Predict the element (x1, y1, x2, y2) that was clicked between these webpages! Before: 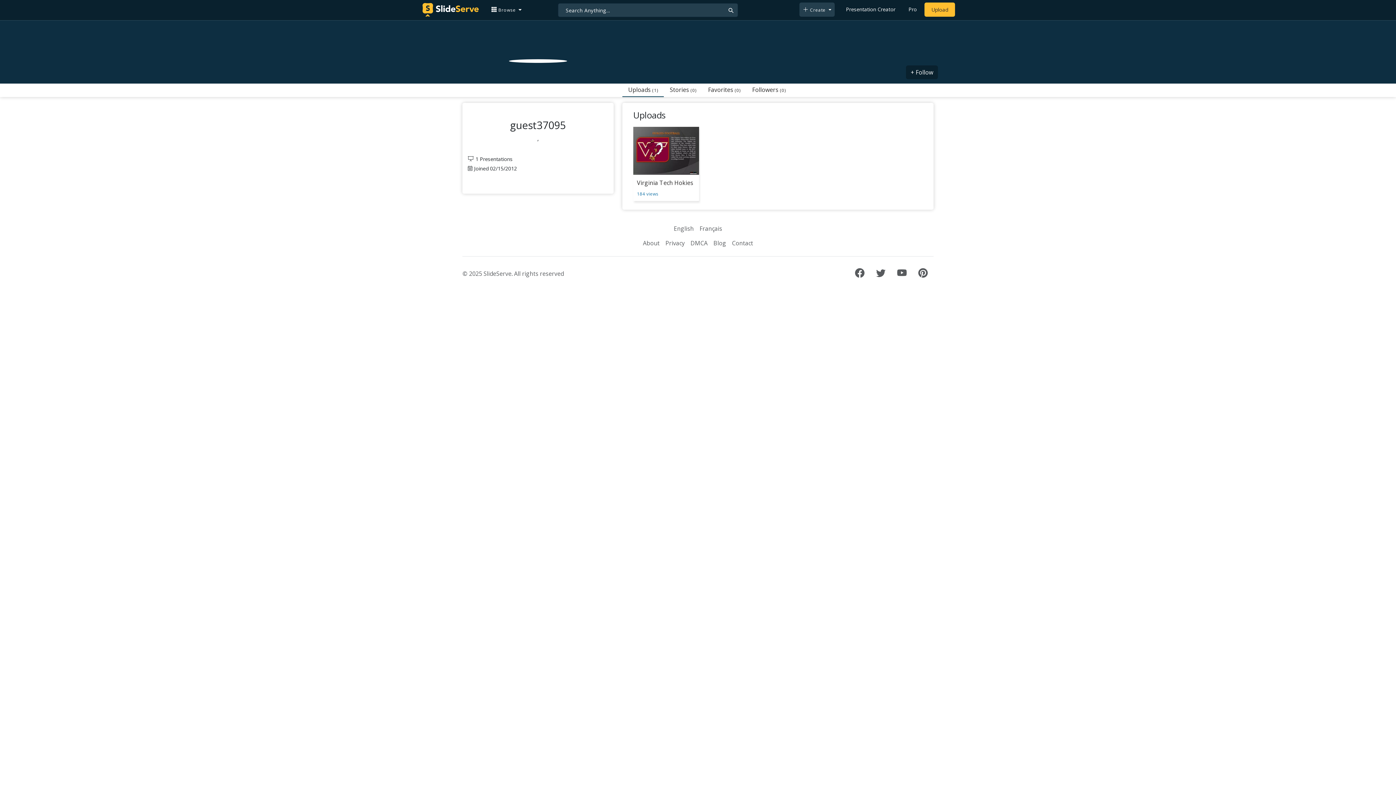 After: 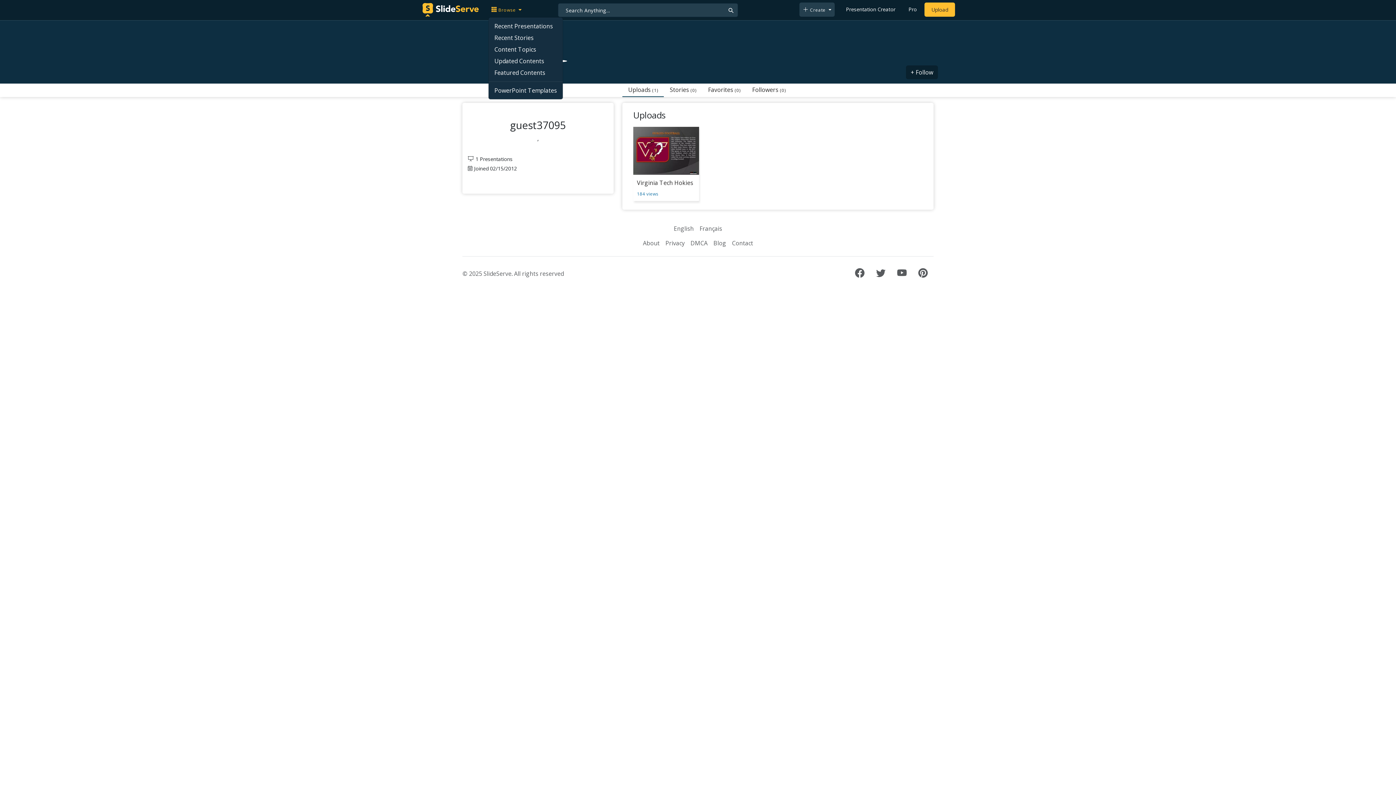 Action: label:  Browse  bbox: (488, 3, 524, 16)